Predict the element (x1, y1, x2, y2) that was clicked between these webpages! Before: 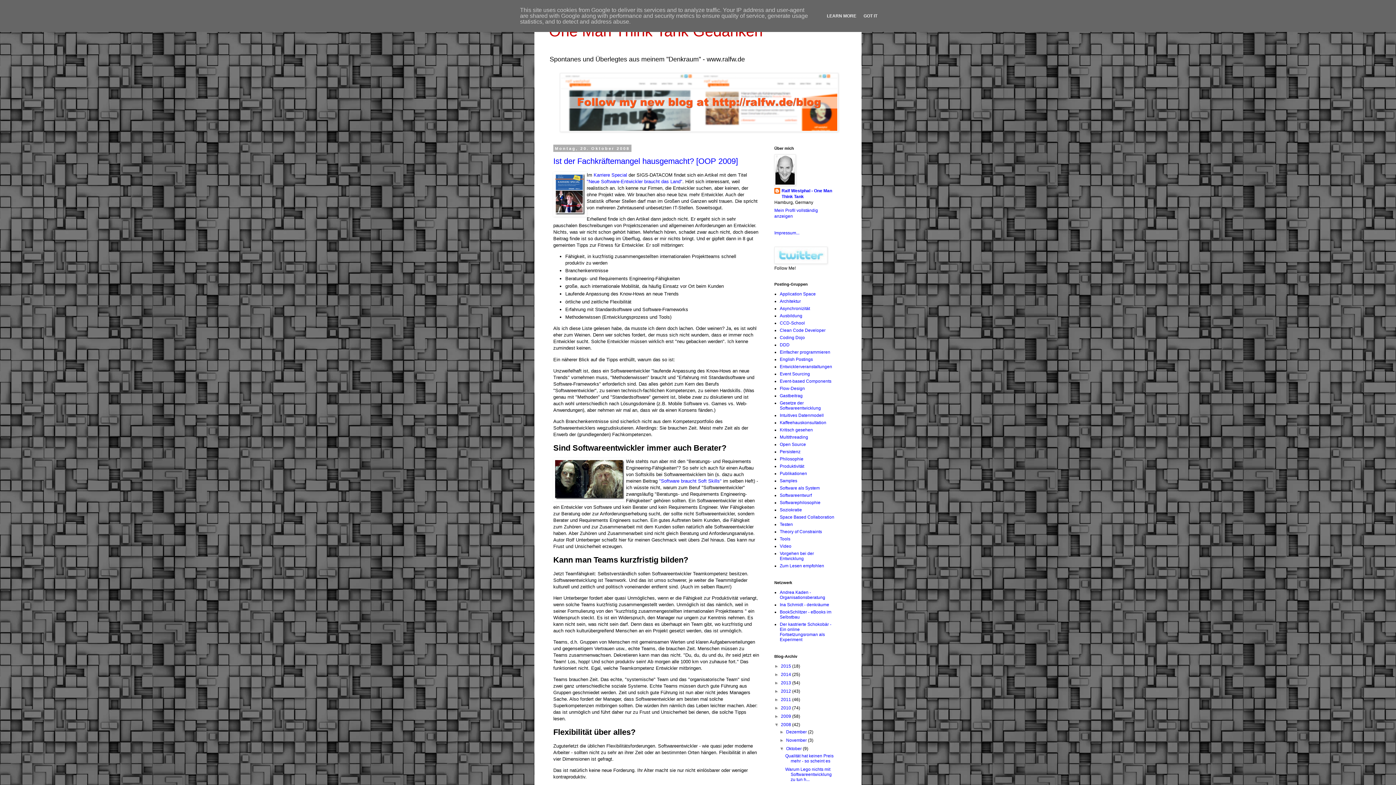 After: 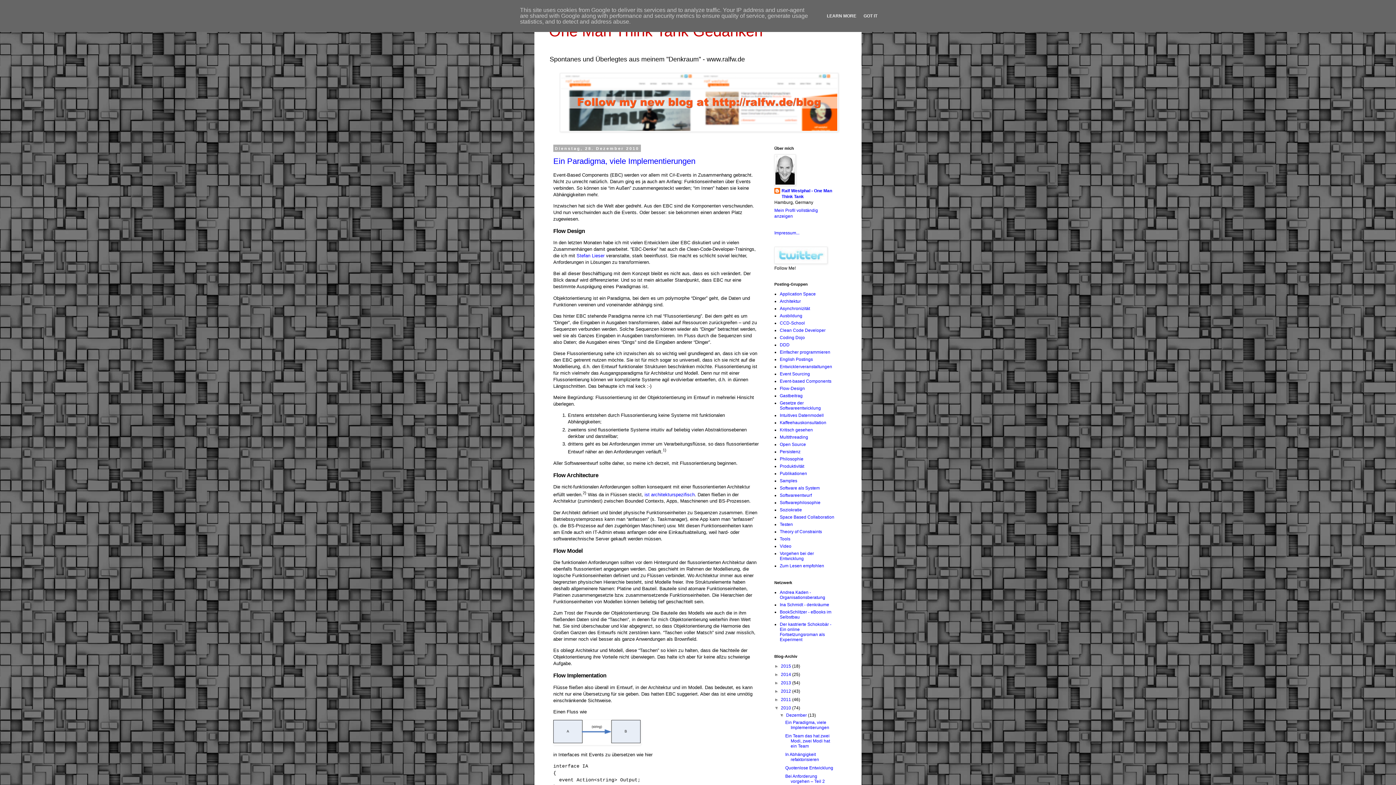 Action: bbox: (781, 705, 792, 710) label: 2010 